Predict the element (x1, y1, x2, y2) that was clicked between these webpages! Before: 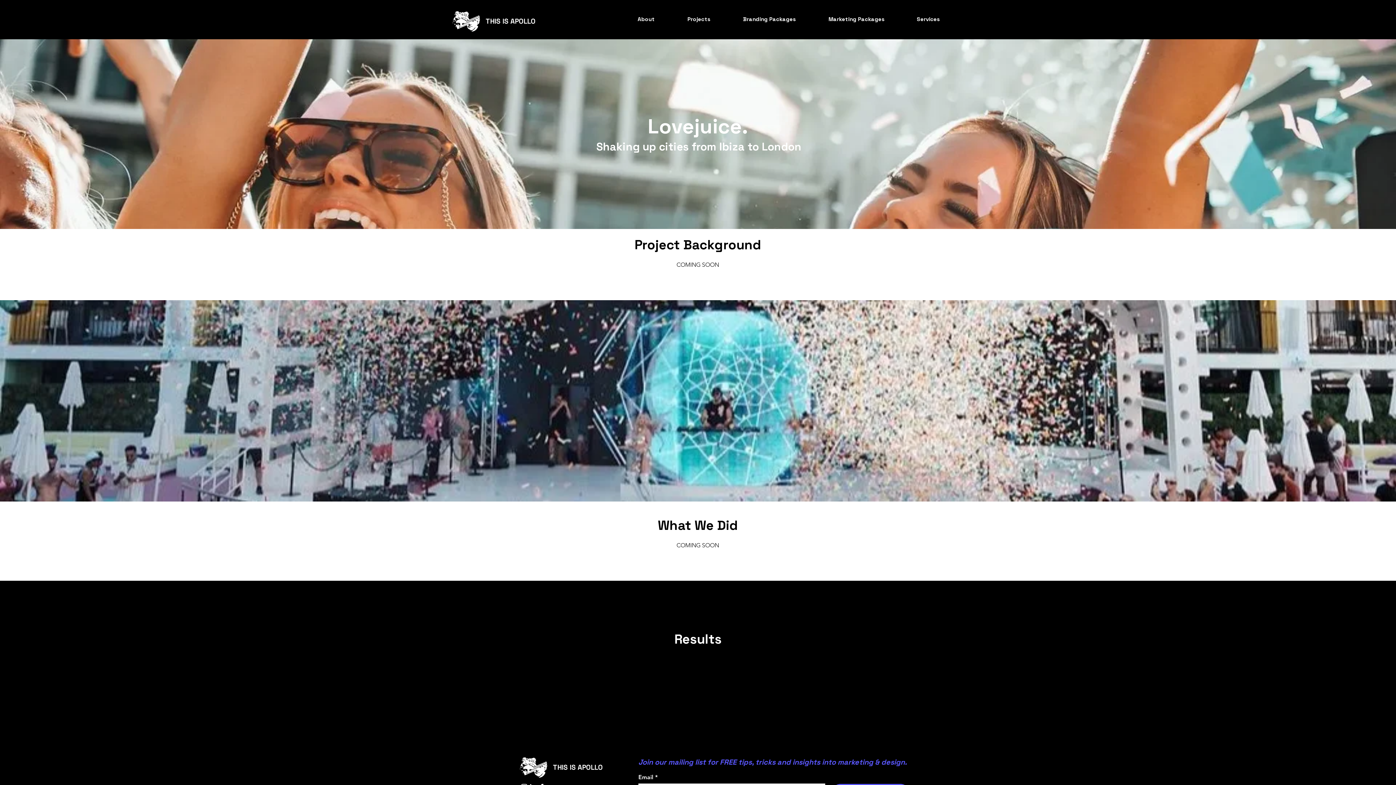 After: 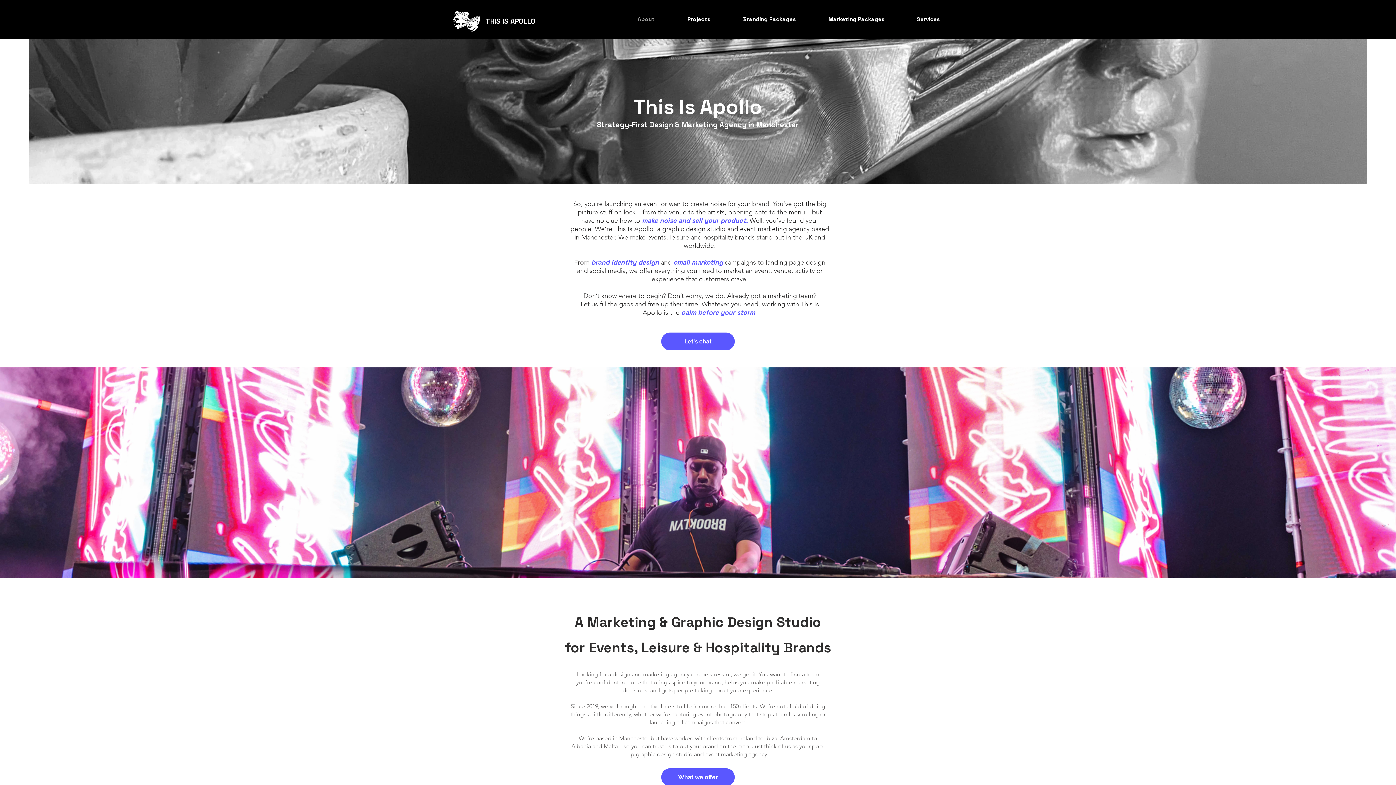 Action: bbox: (610, 6, 660, 31) label: About